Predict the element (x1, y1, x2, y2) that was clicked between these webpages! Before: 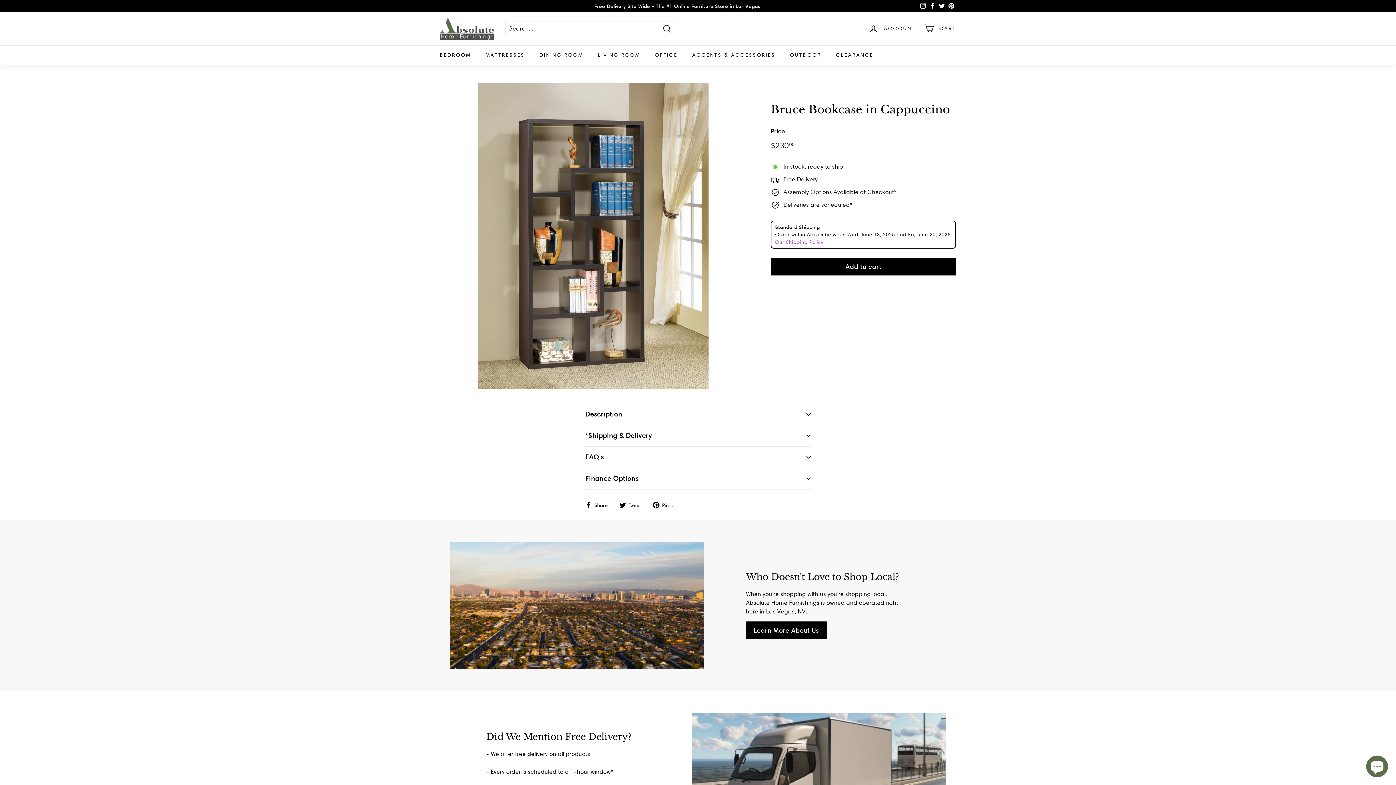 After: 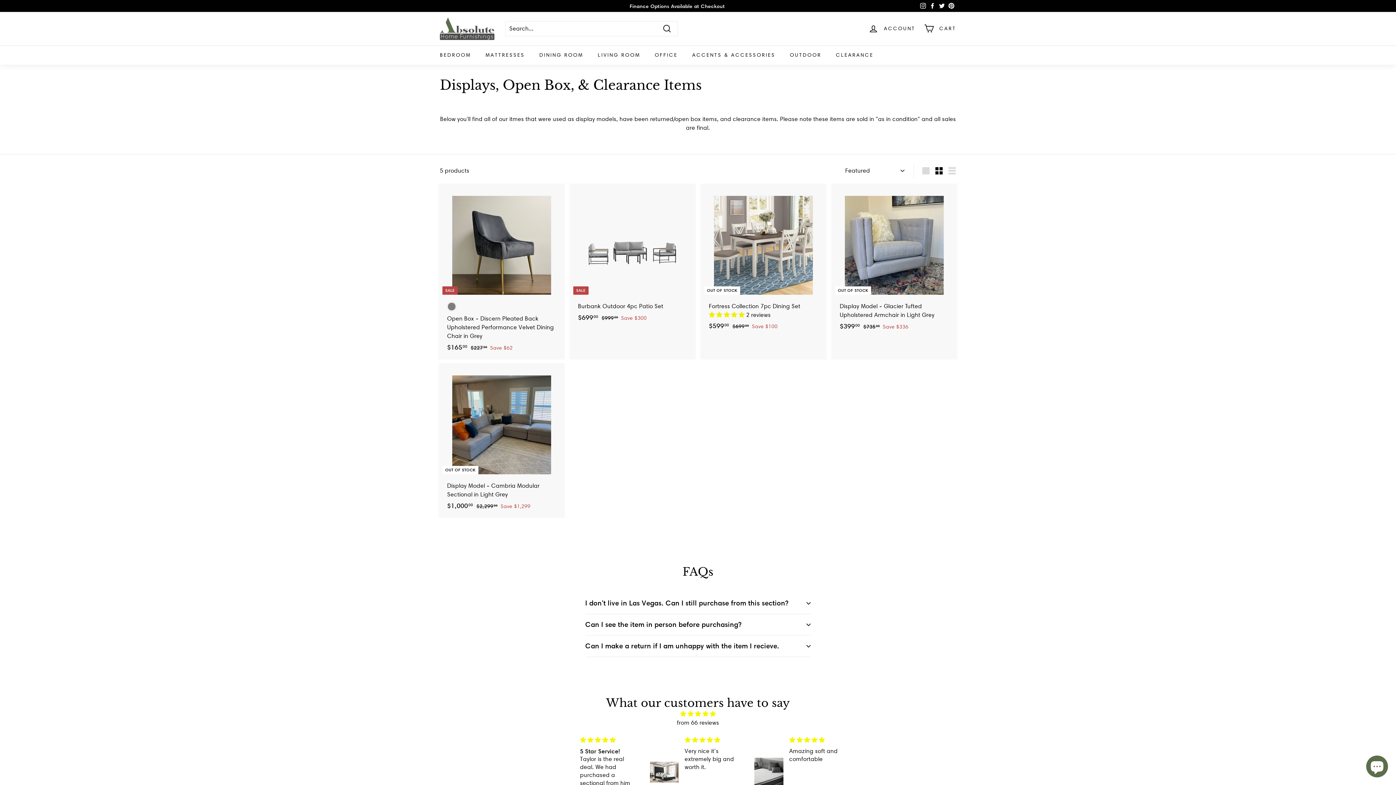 Action: bbox: (828, 45, 880, 64) label: CLEARANCE